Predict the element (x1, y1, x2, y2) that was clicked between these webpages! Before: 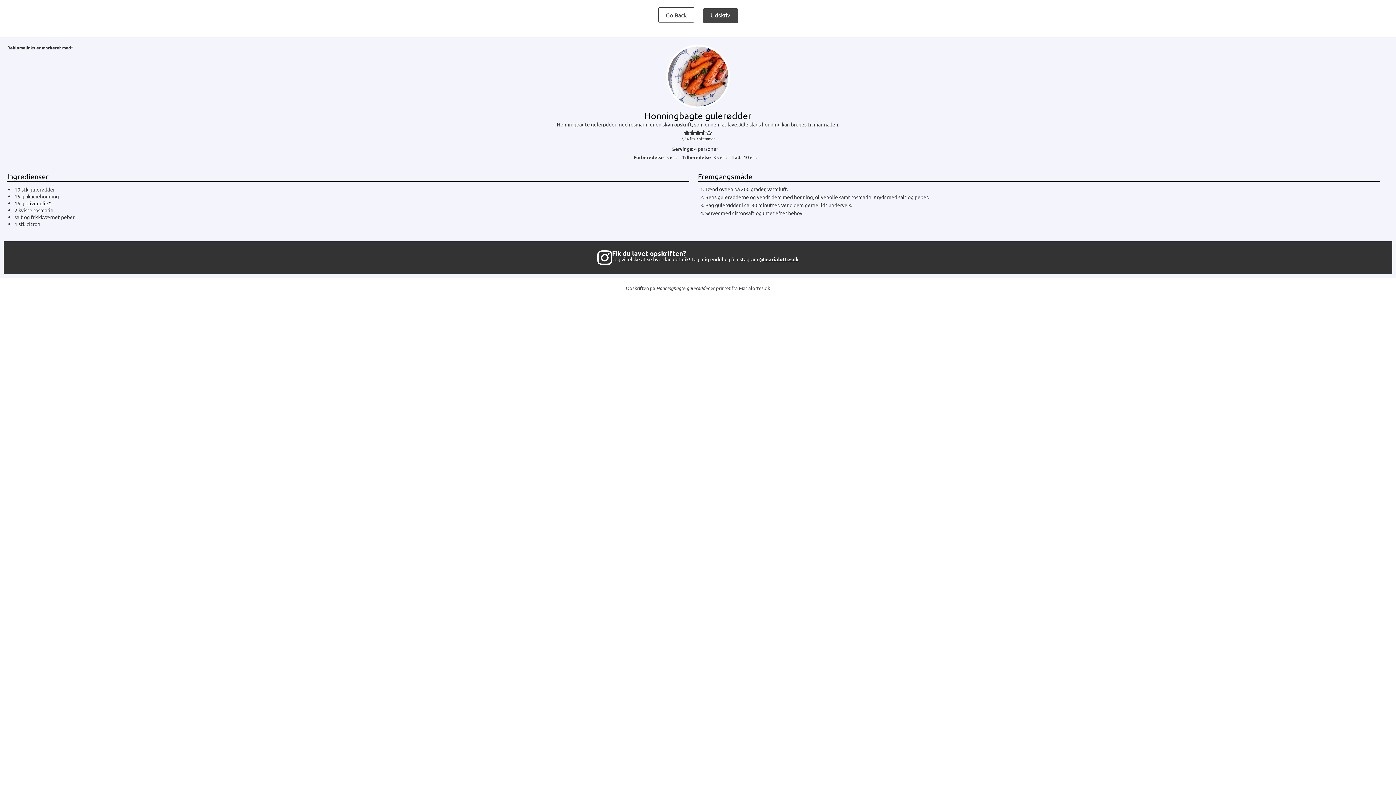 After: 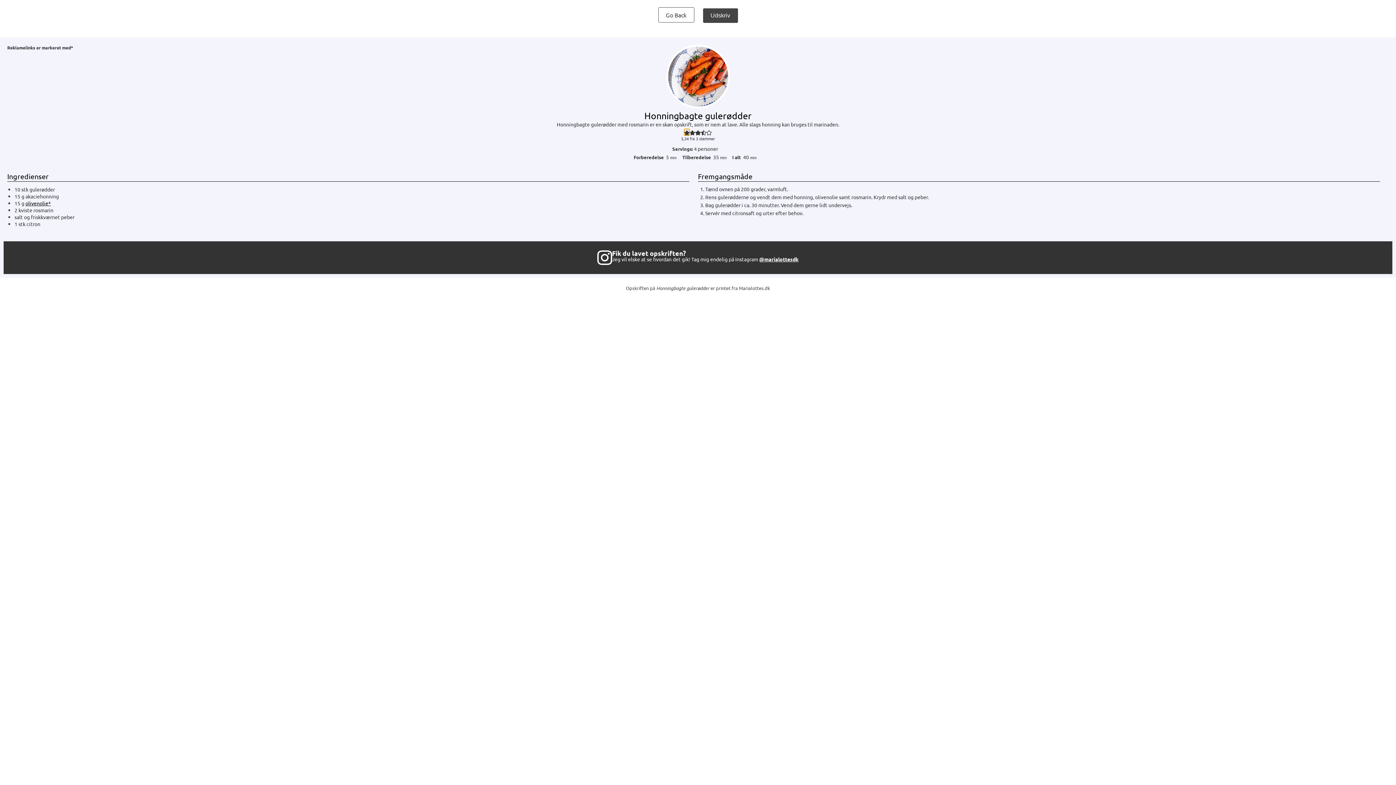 Action: bbox: (684, 129, 689, 135) label: Rate this recipe 1 out of 5 stars